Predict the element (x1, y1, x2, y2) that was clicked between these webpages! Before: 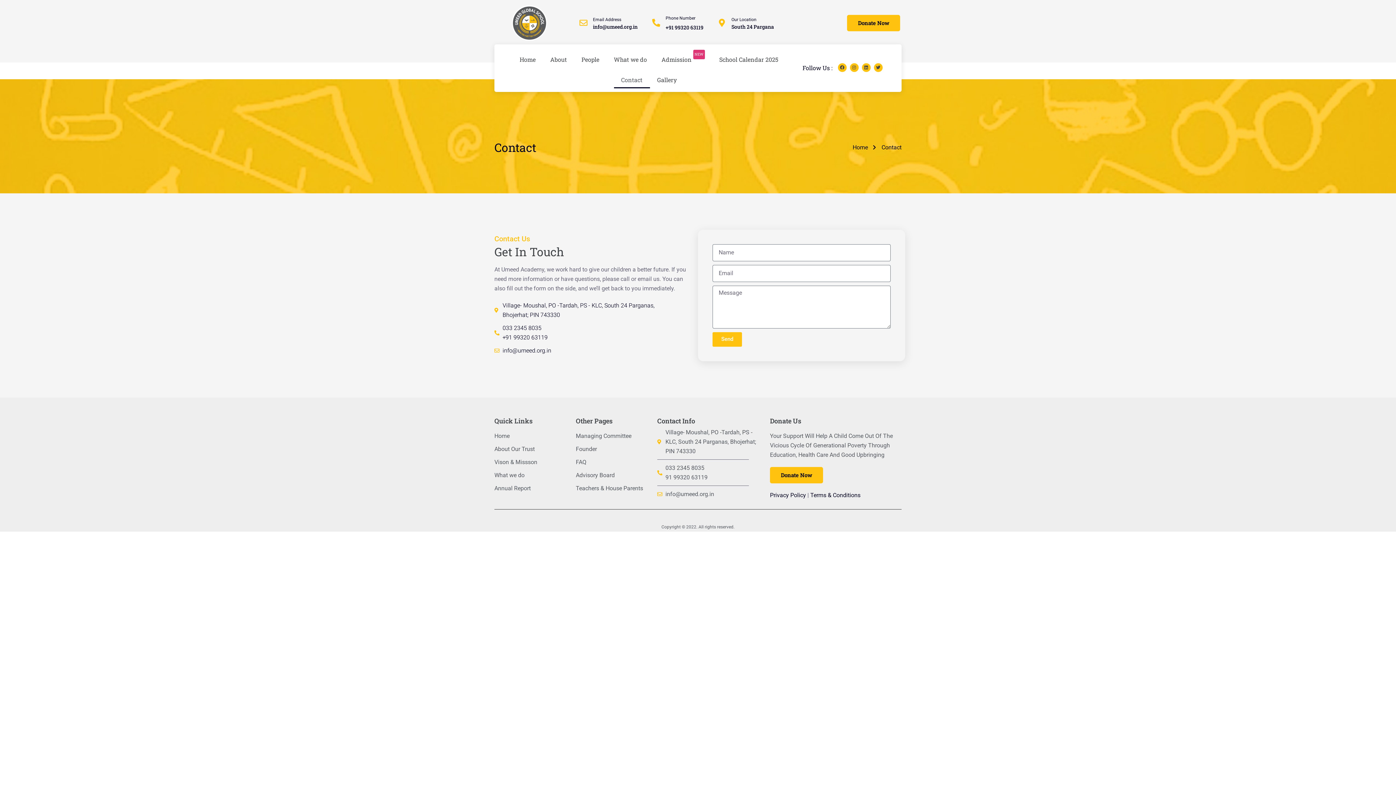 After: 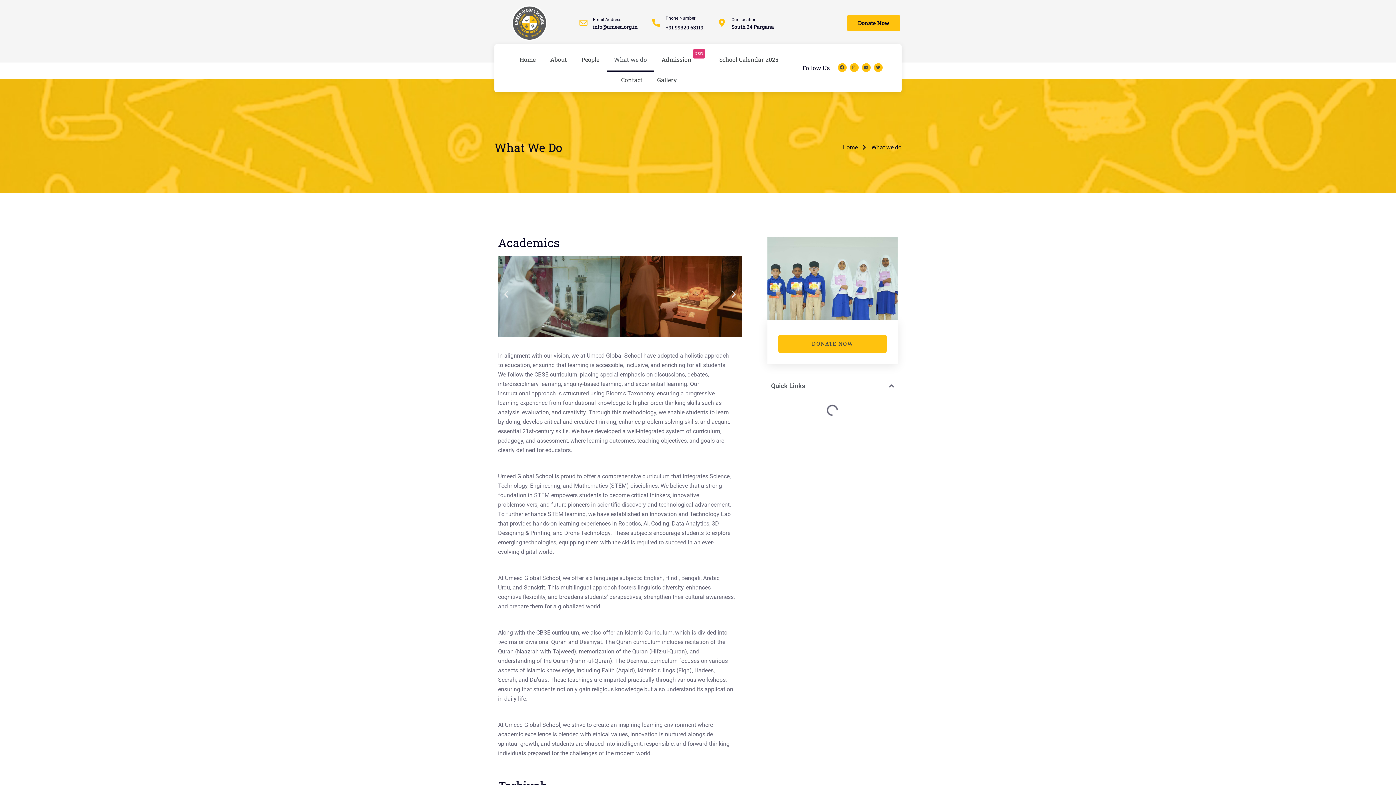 Action: label: What we do bbox: (606, 47, 654, 71)